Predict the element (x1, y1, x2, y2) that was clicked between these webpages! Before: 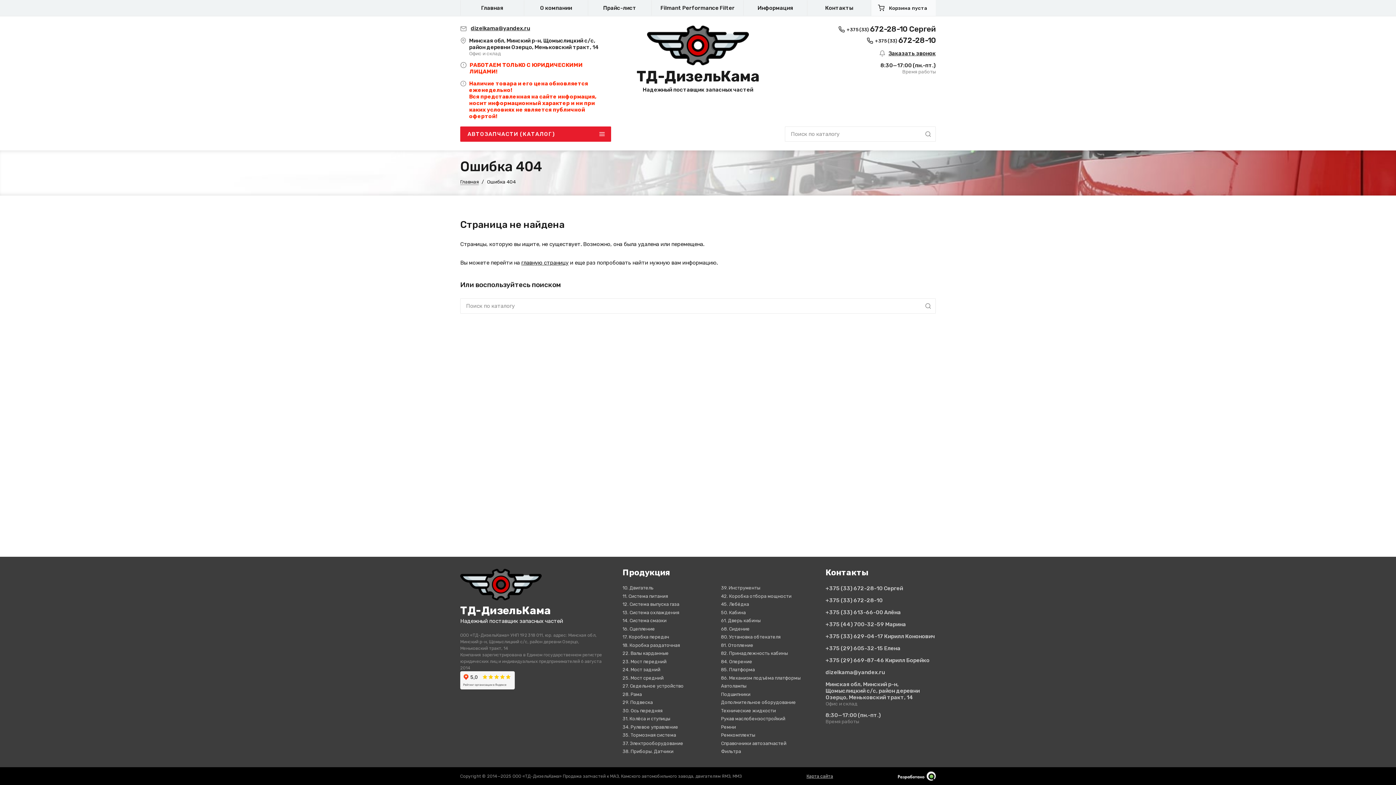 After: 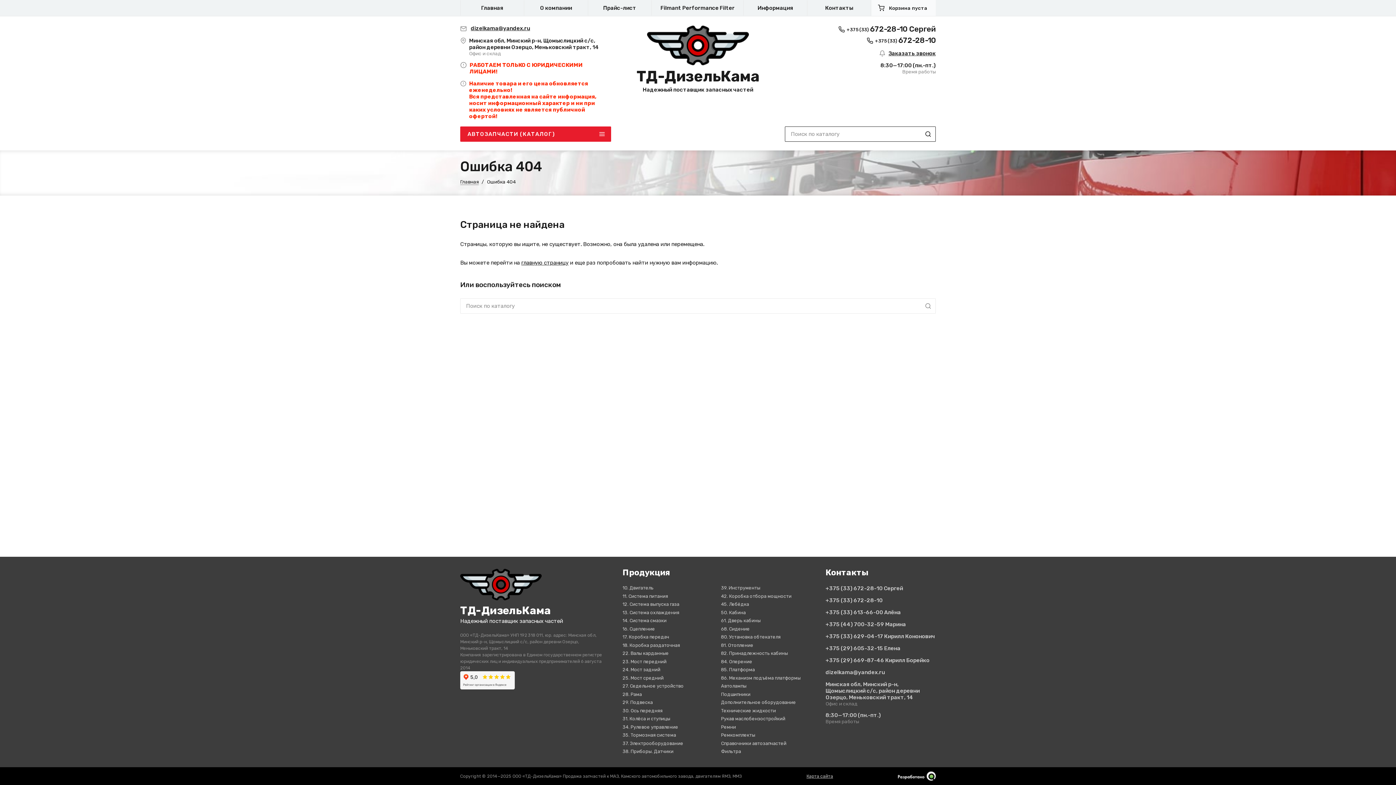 Action: bbox: (920, 126, 935, 141)